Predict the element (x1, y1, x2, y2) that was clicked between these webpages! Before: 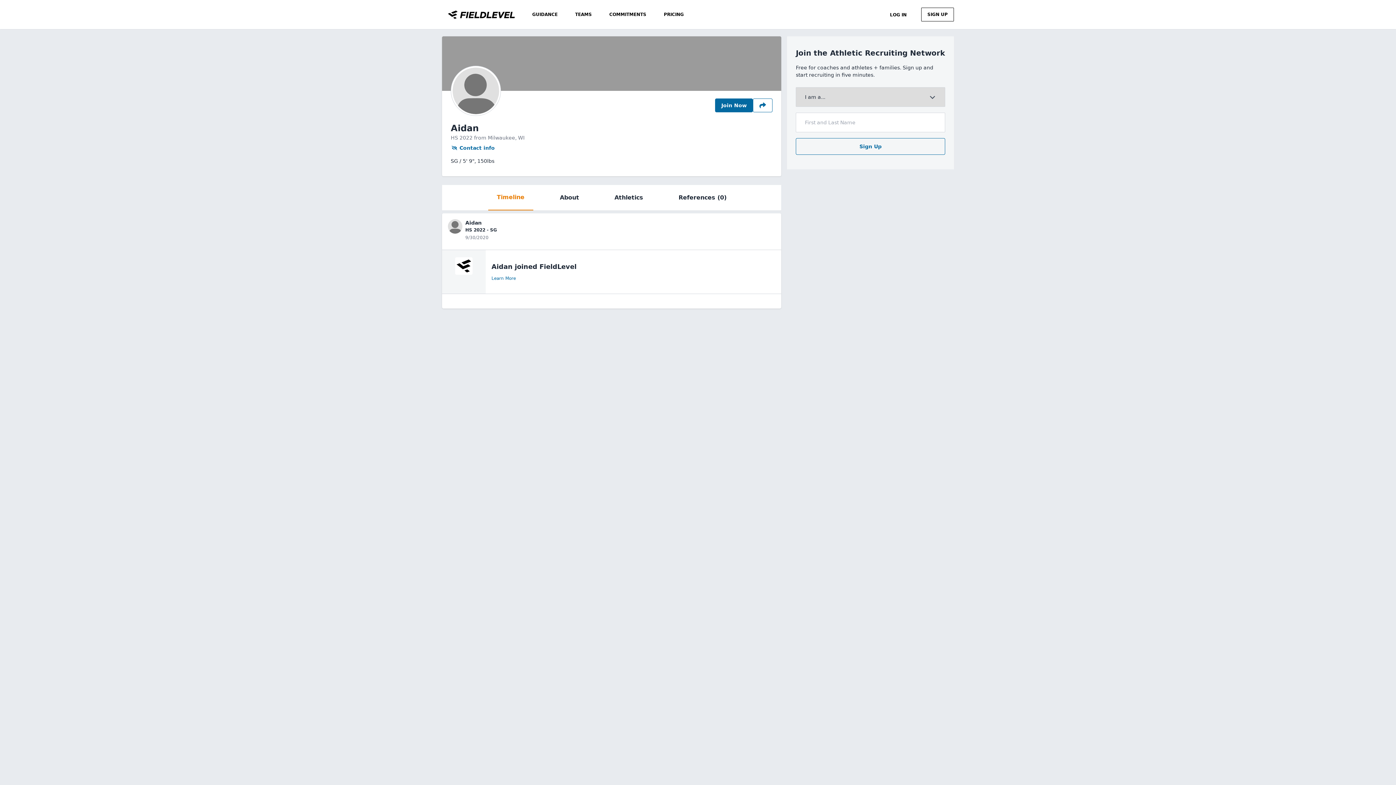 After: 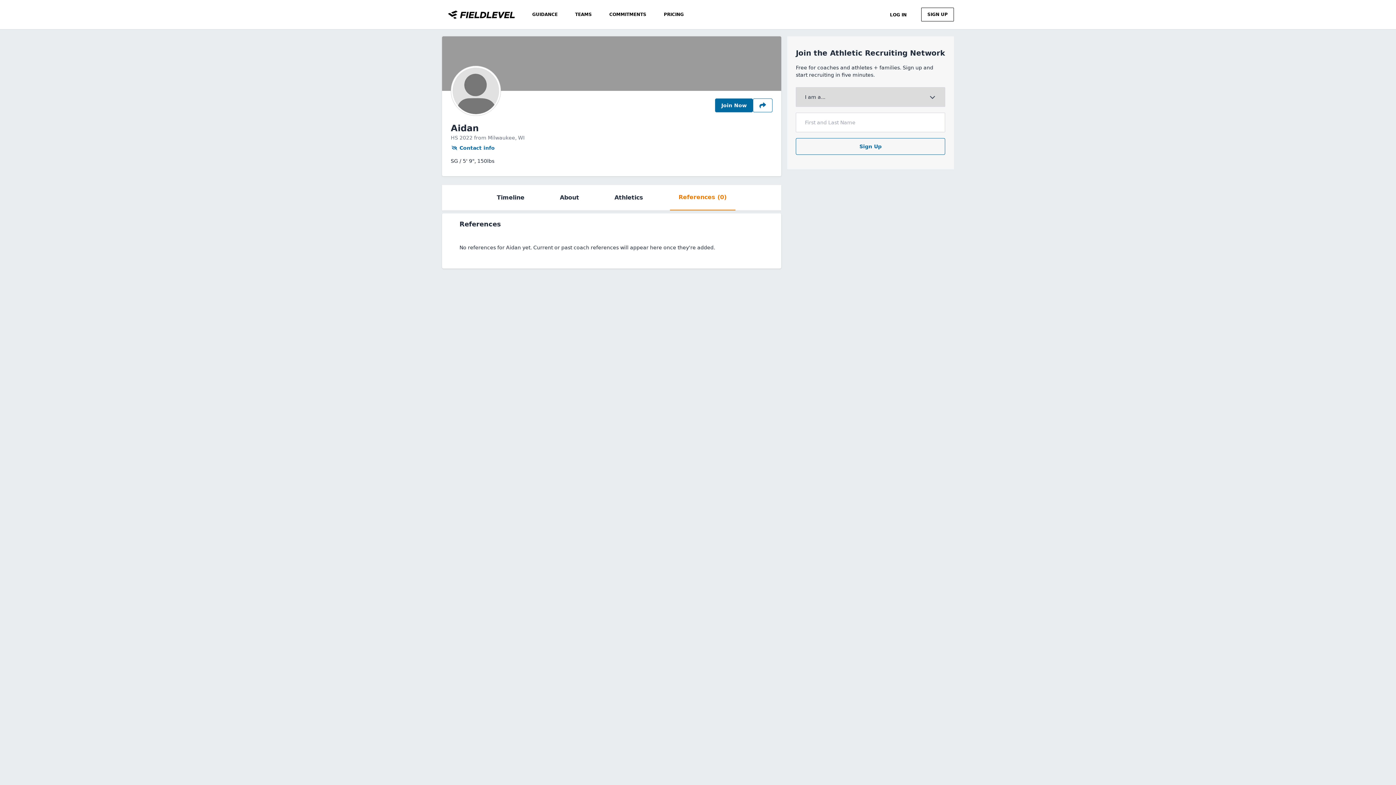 Action: label: References (0) bbox: (670, 185, 735, 210)